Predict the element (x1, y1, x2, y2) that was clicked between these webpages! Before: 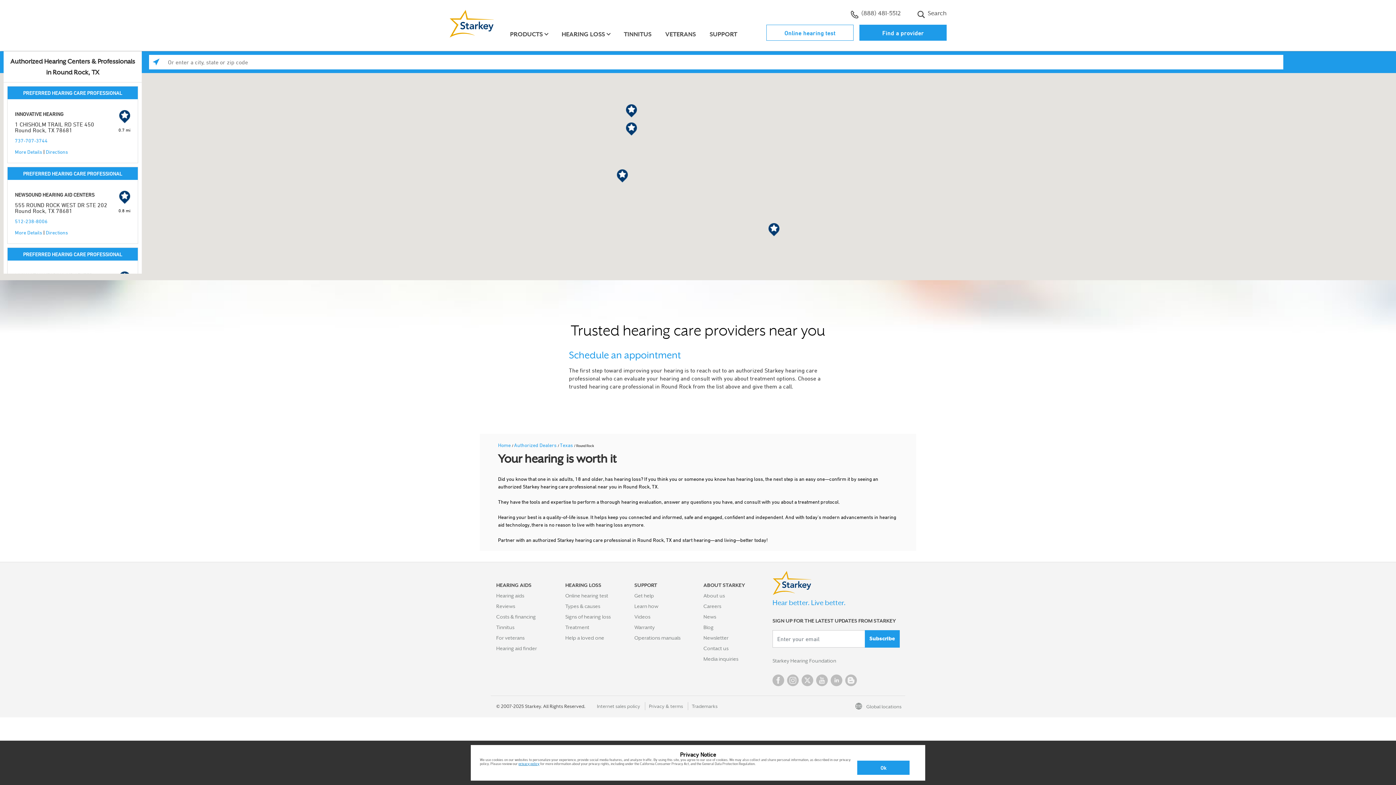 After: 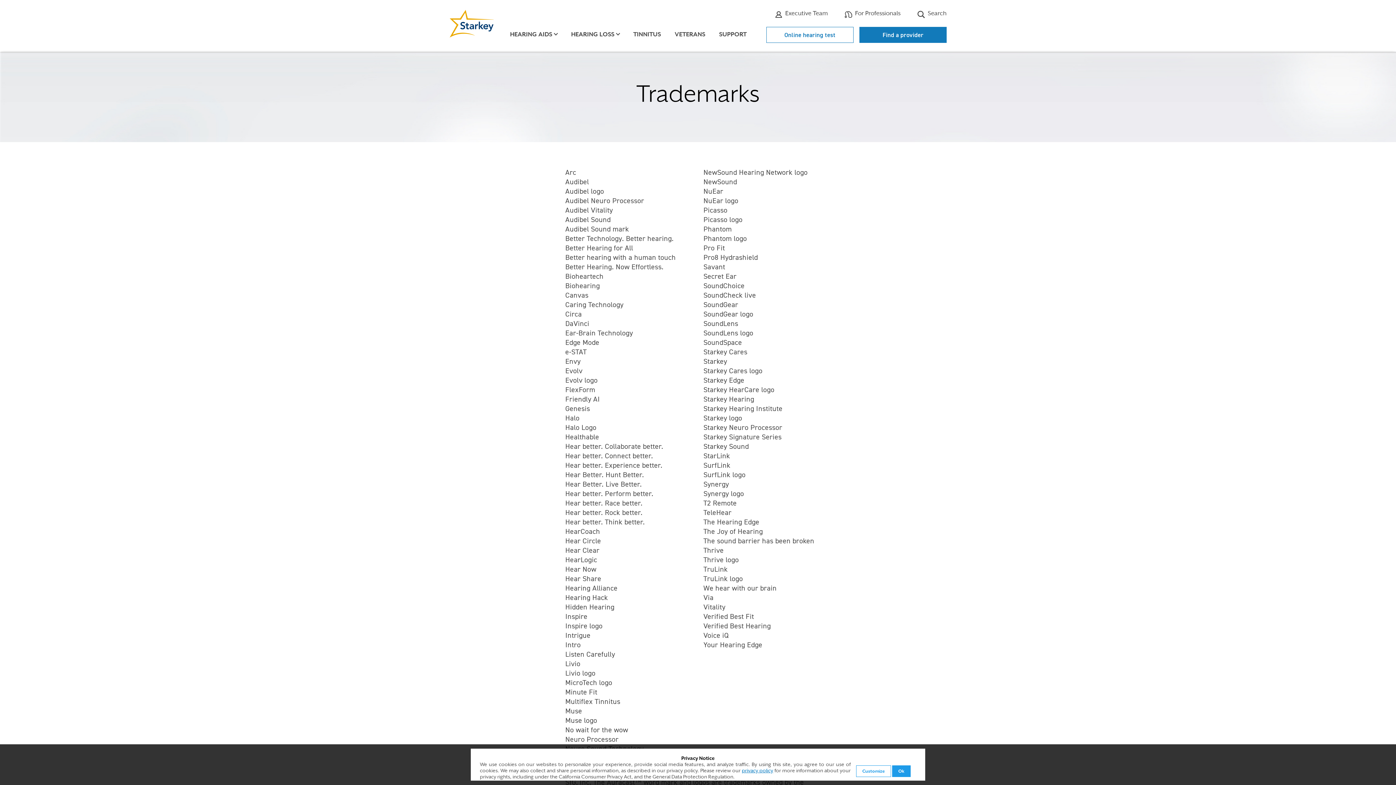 Action: label: Trademarks bbox: (692, 703, 717, 710)